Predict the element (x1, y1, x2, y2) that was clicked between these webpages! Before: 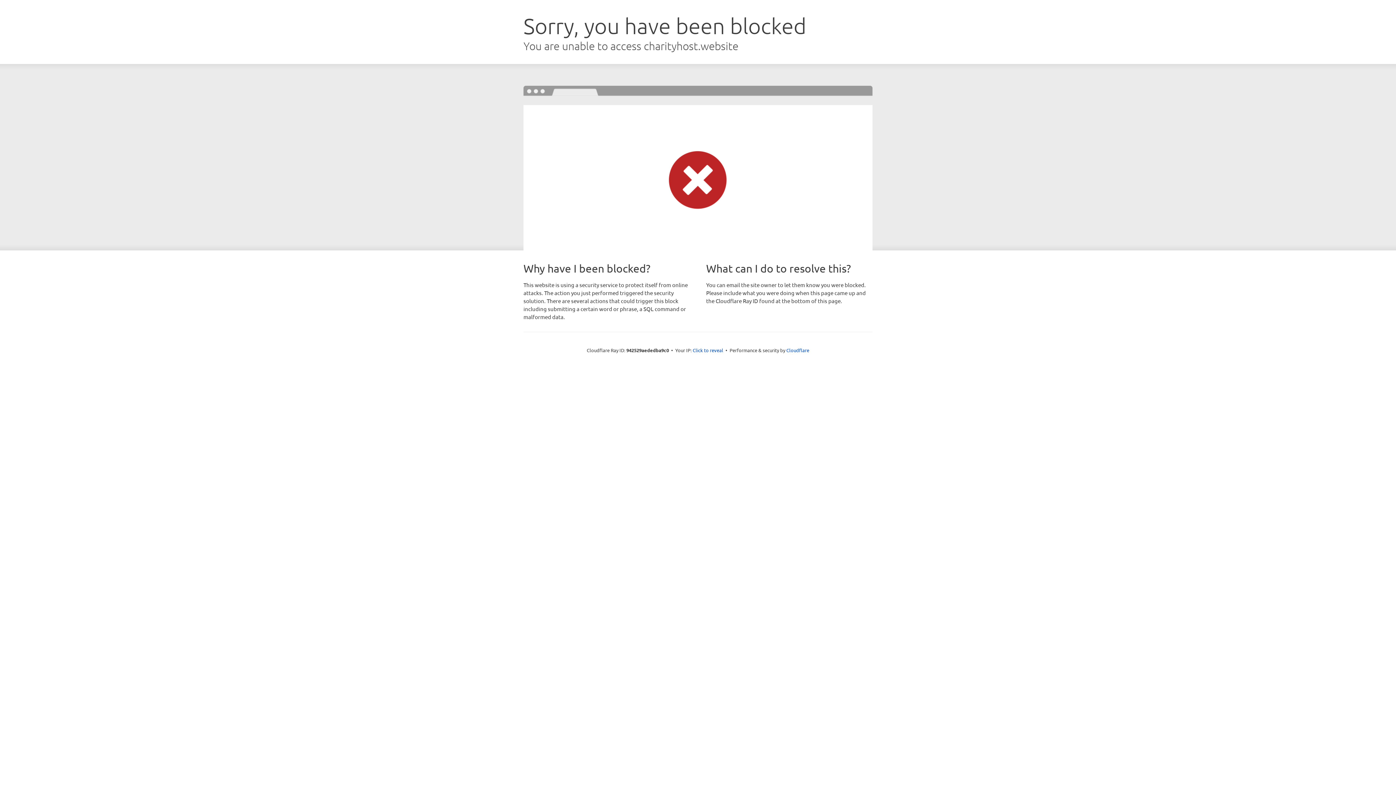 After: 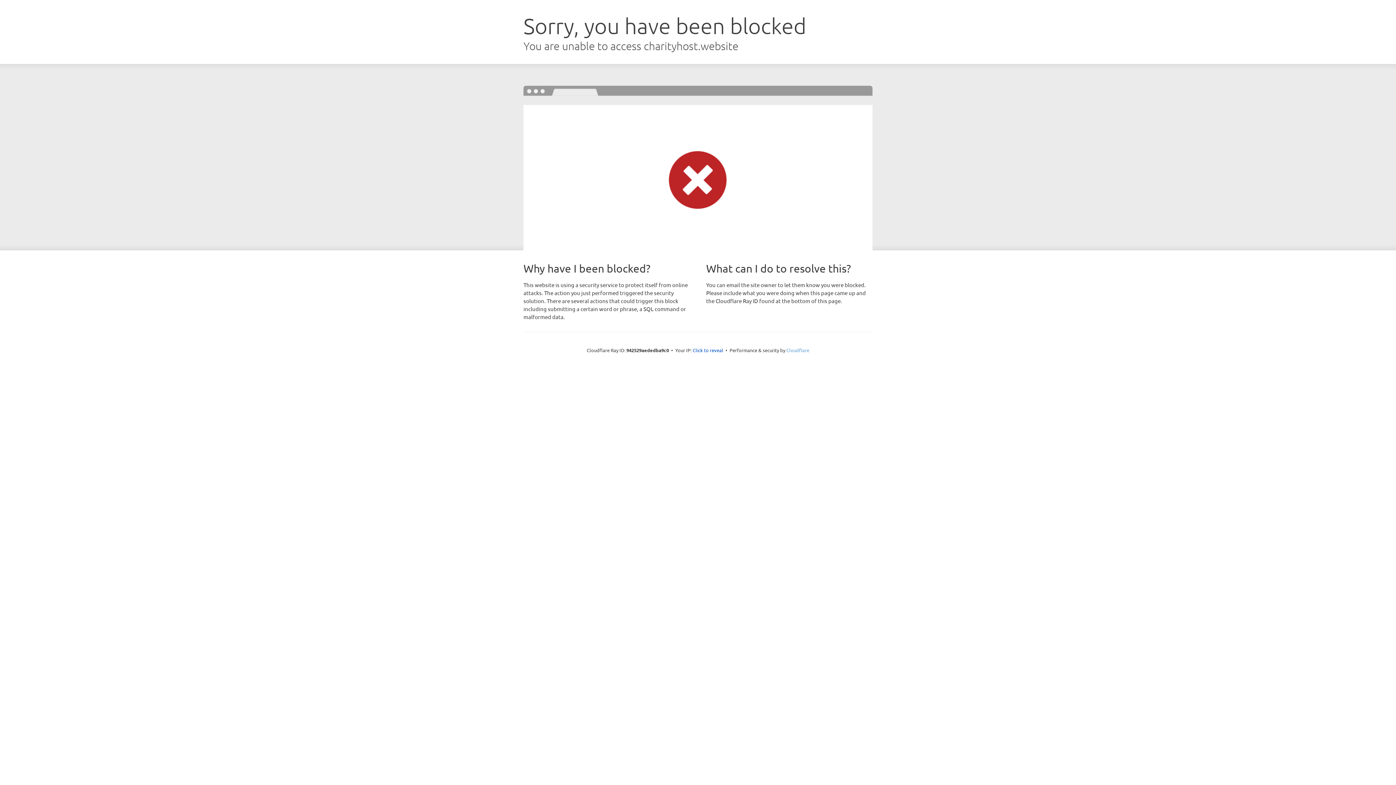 Action: label: Cloudflare bbox: (786, 347, 809, 353)